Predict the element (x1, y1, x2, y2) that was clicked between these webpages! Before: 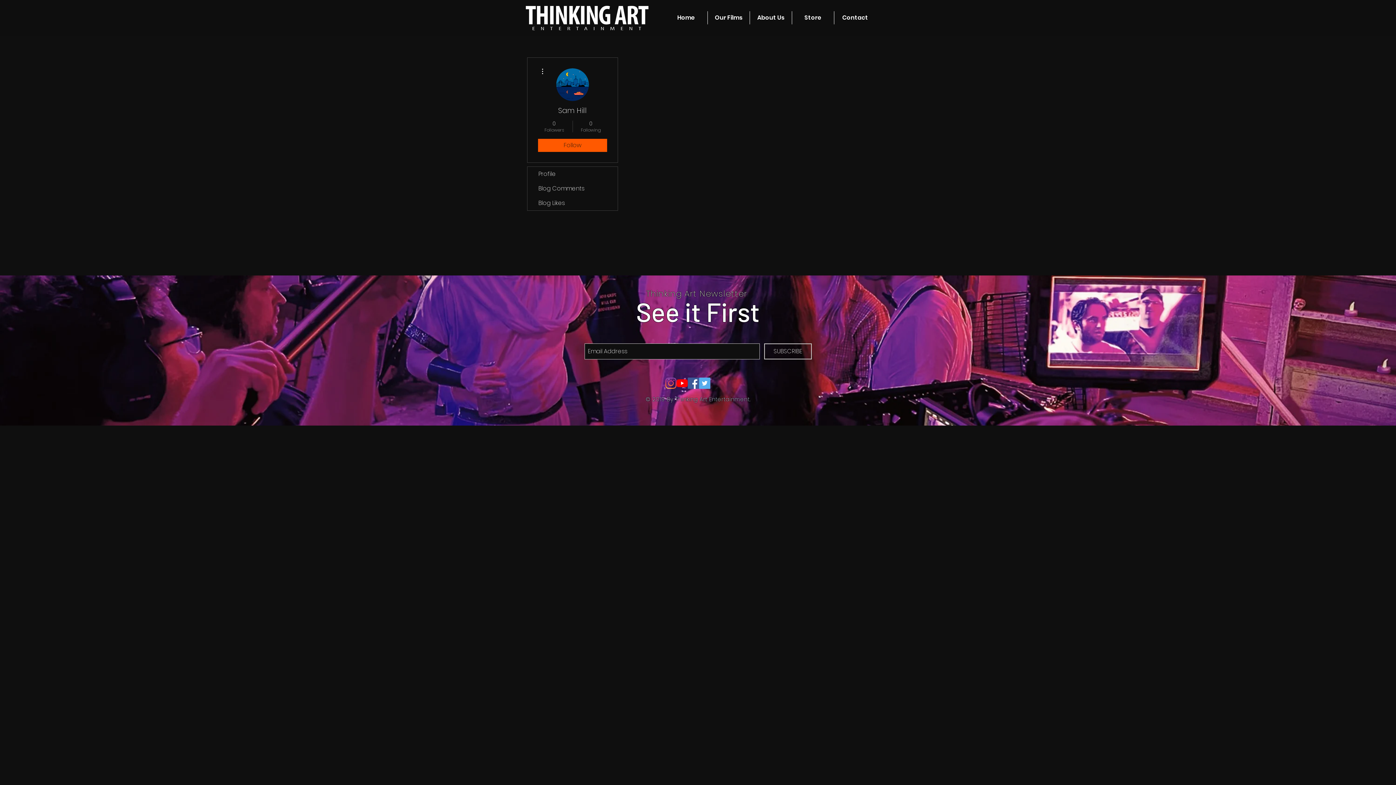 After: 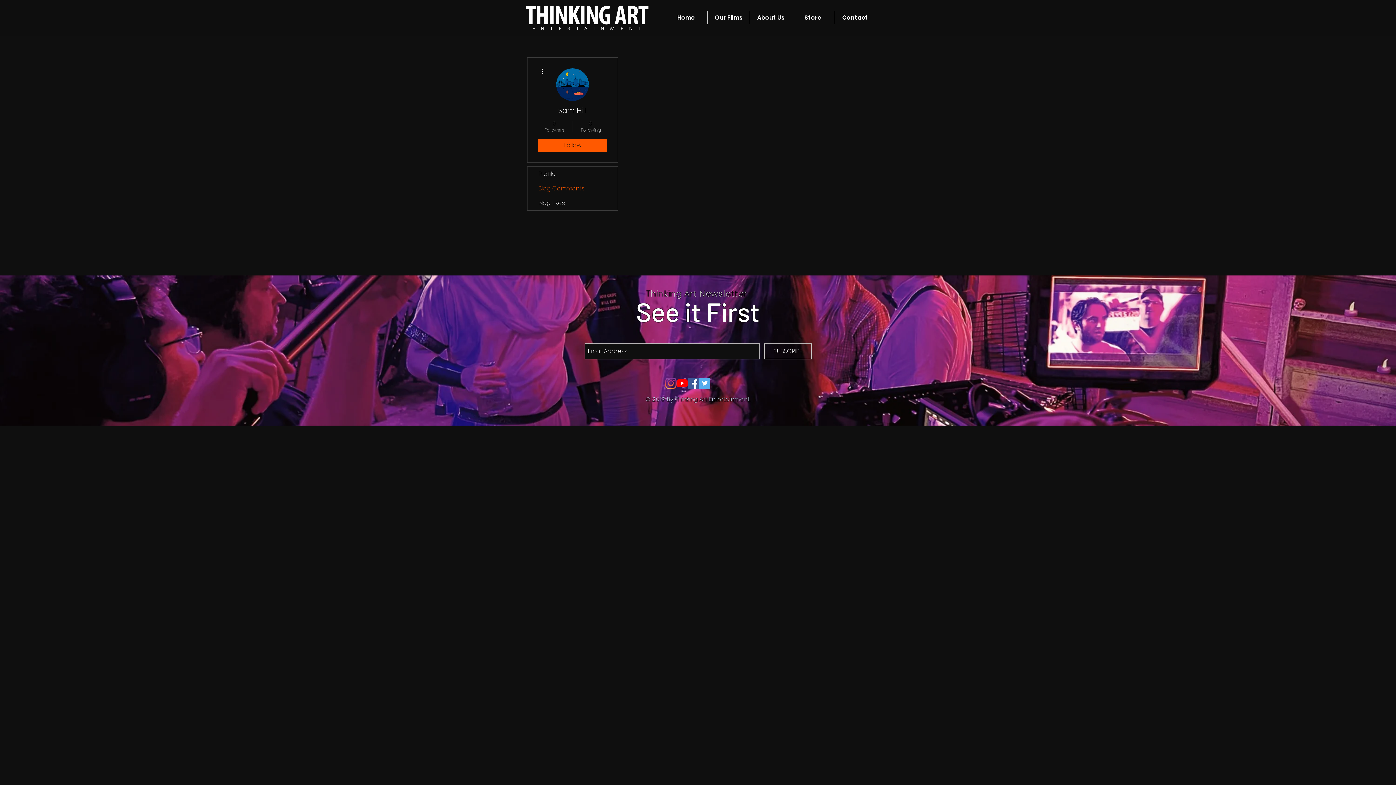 Action: label: Blog Comments bbox: (527, 181, 617, 196)